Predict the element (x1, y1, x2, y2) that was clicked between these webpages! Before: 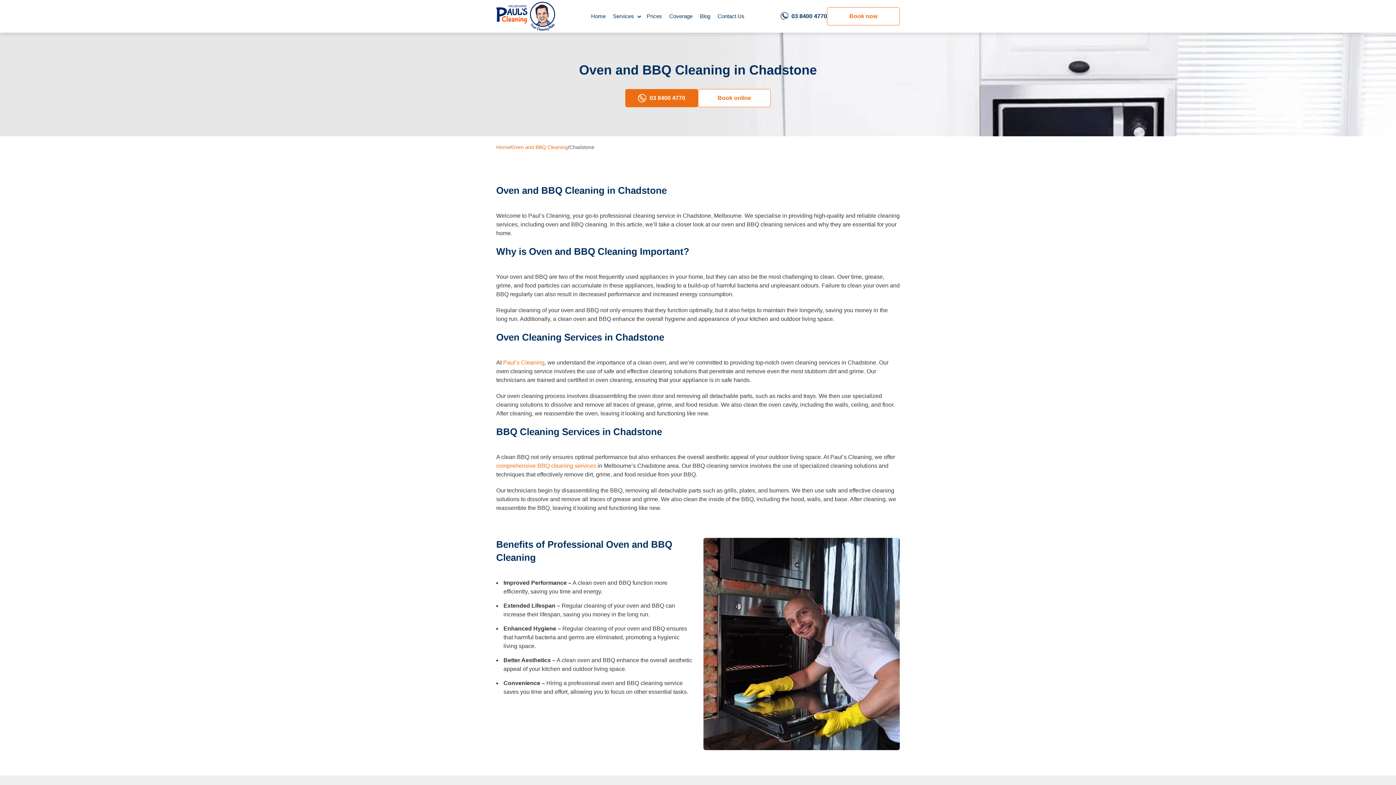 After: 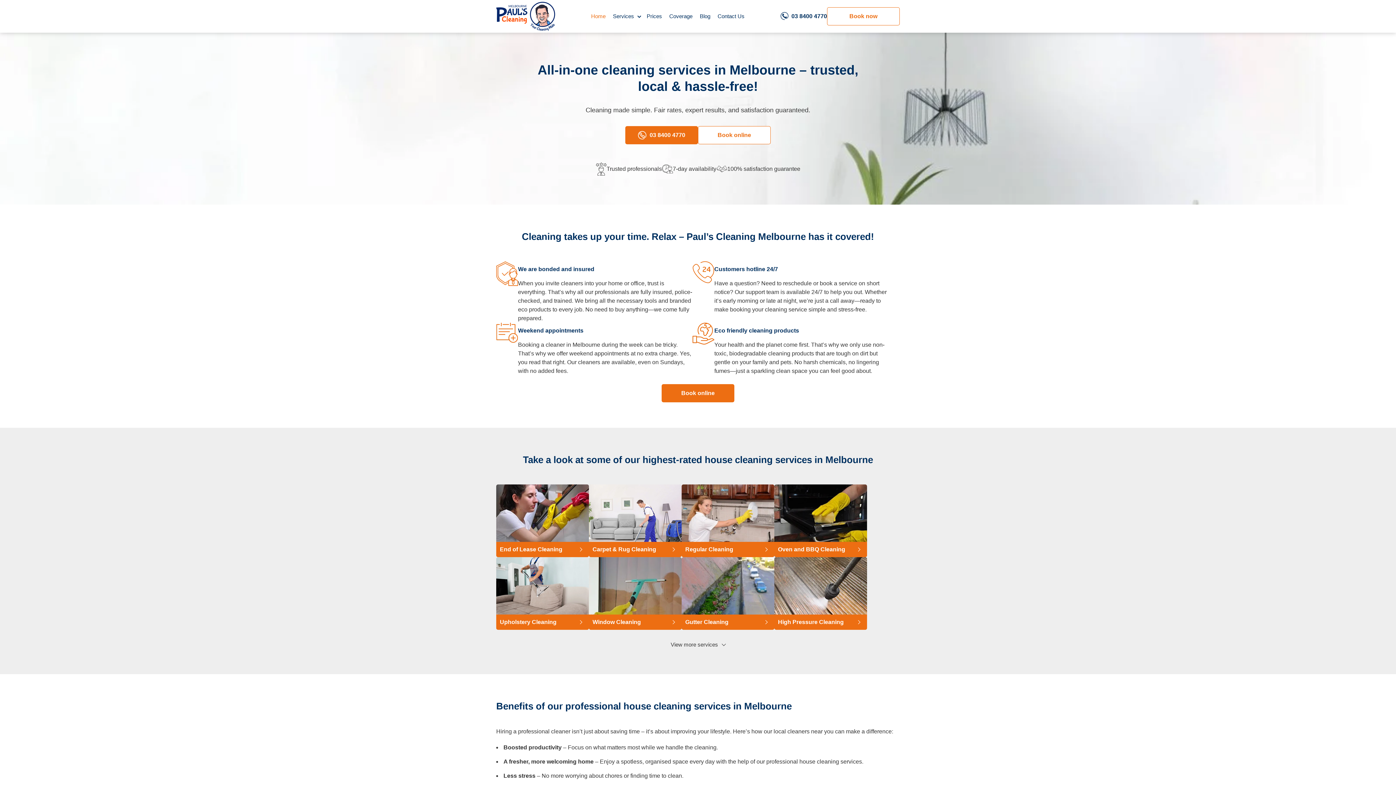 Action: bbox: (591, 4, 605, 28) label: Home